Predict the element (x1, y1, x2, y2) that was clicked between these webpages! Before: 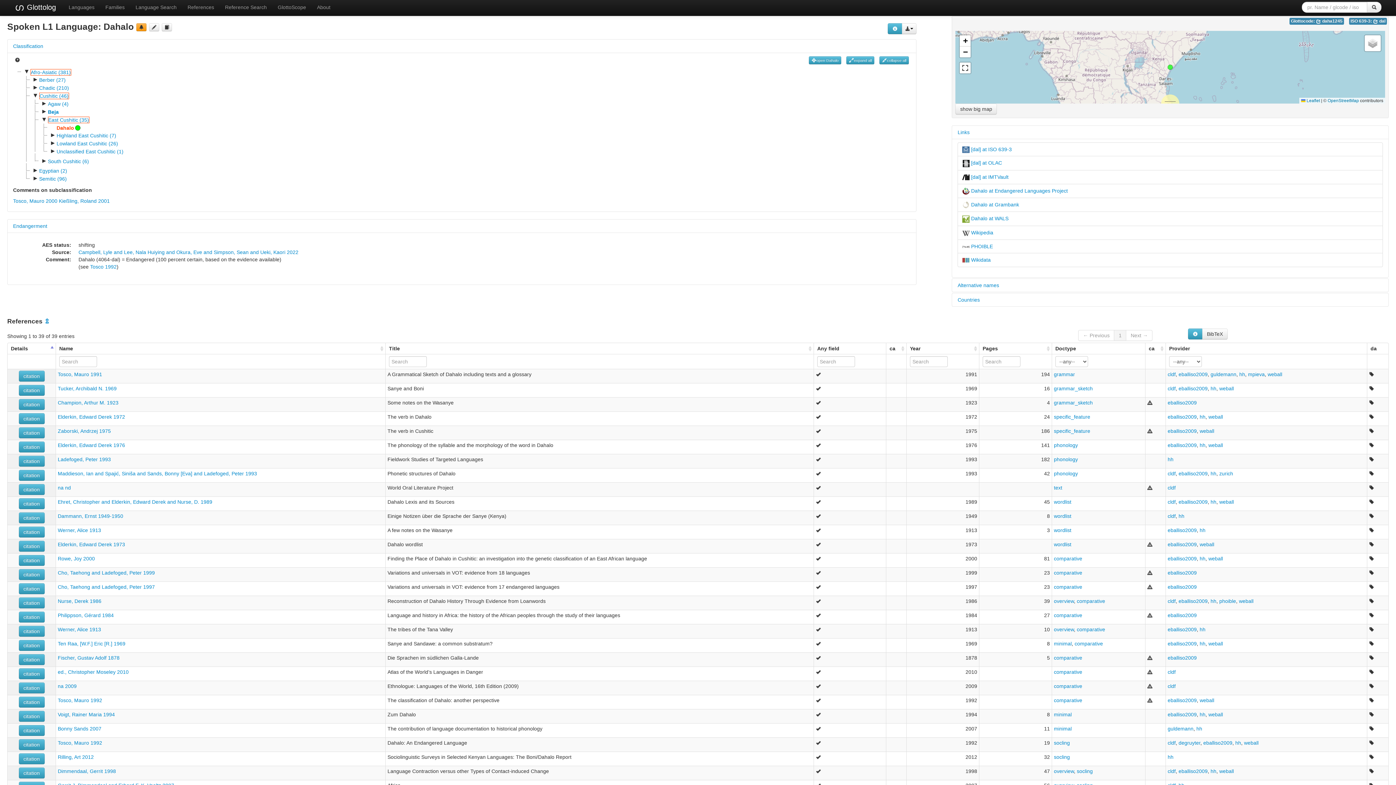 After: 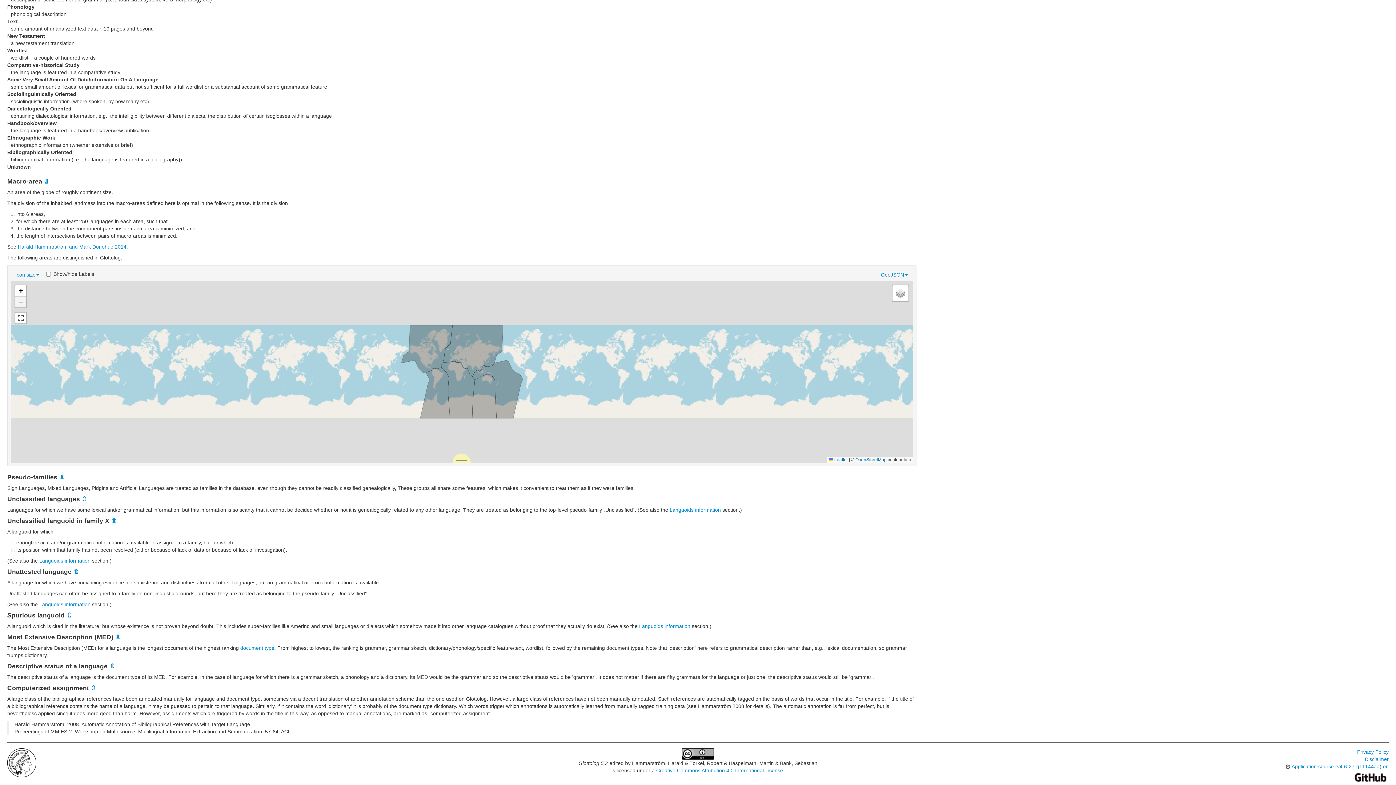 Action: label: comparative bbox: (1054, 655, 1082, 661)